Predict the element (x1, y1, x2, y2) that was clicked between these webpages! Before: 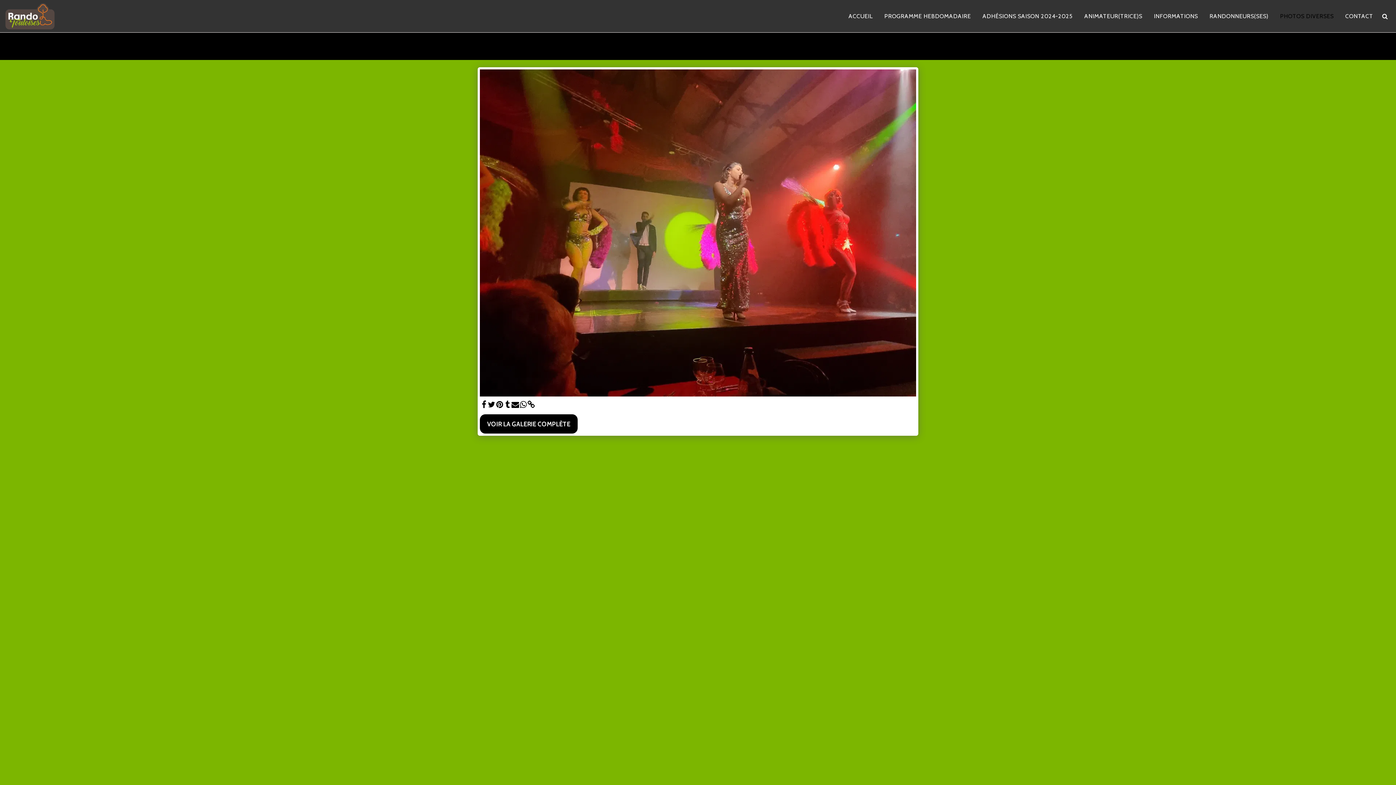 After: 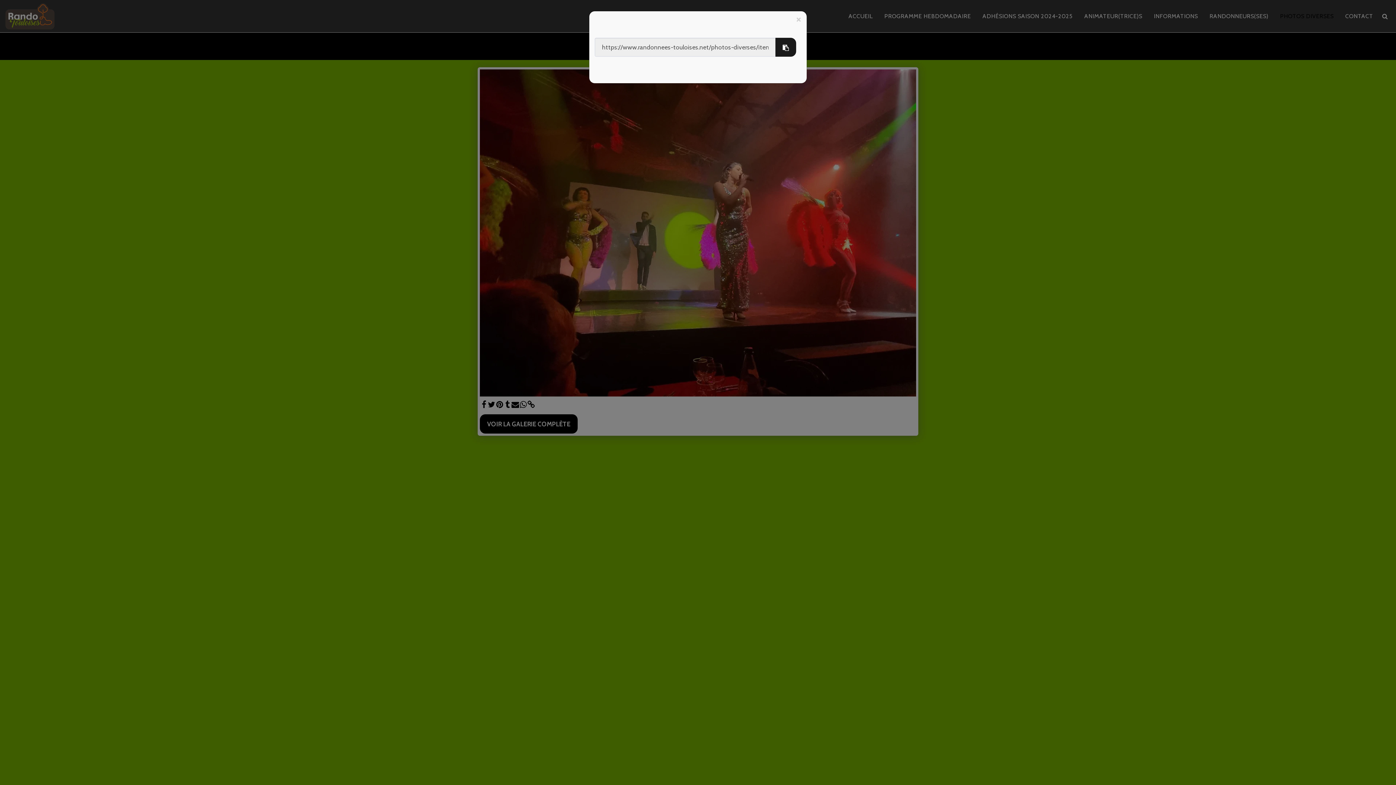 Action: bbox: (527, 400, 535, 409) label:  